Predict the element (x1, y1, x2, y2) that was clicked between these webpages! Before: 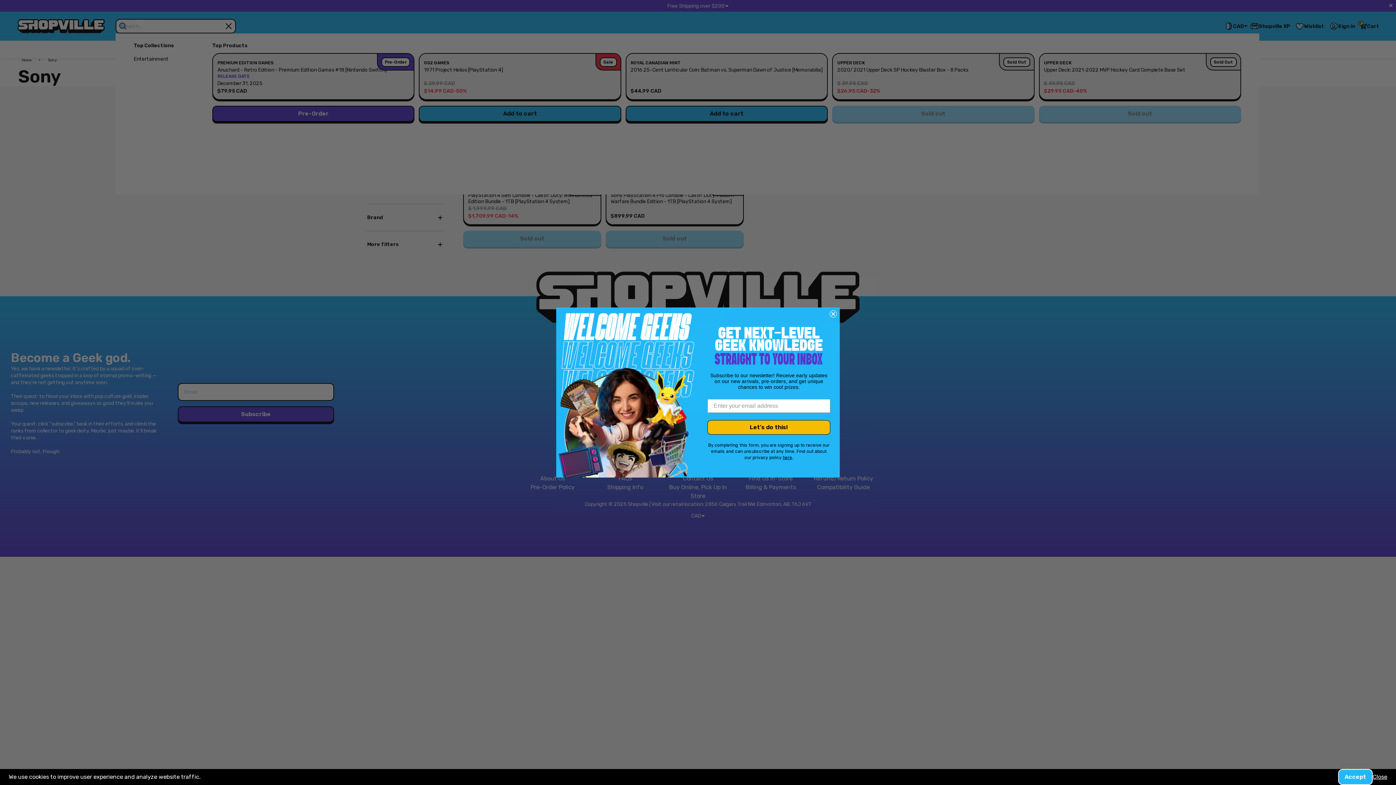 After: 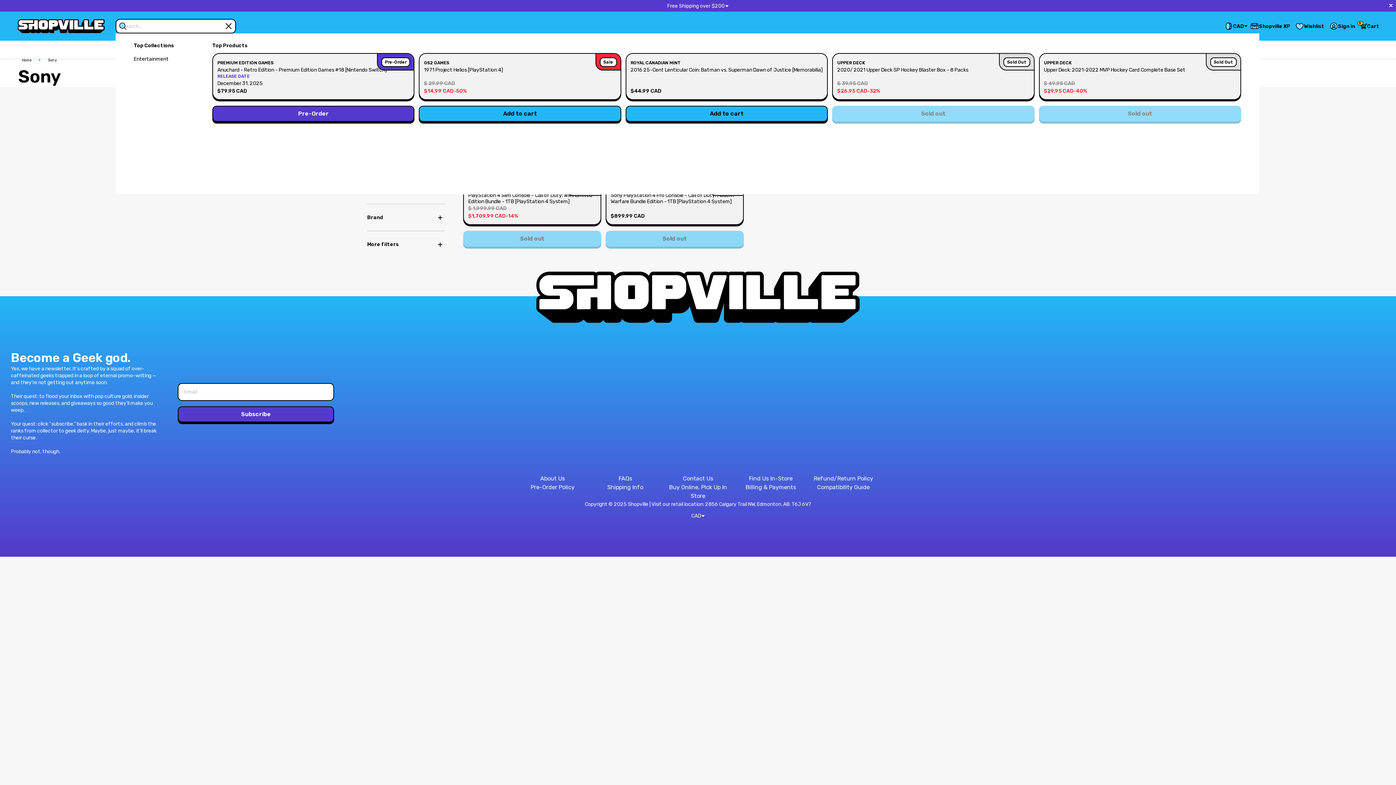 Action: label: Close bbox: (1373, 773, 1387, 781)